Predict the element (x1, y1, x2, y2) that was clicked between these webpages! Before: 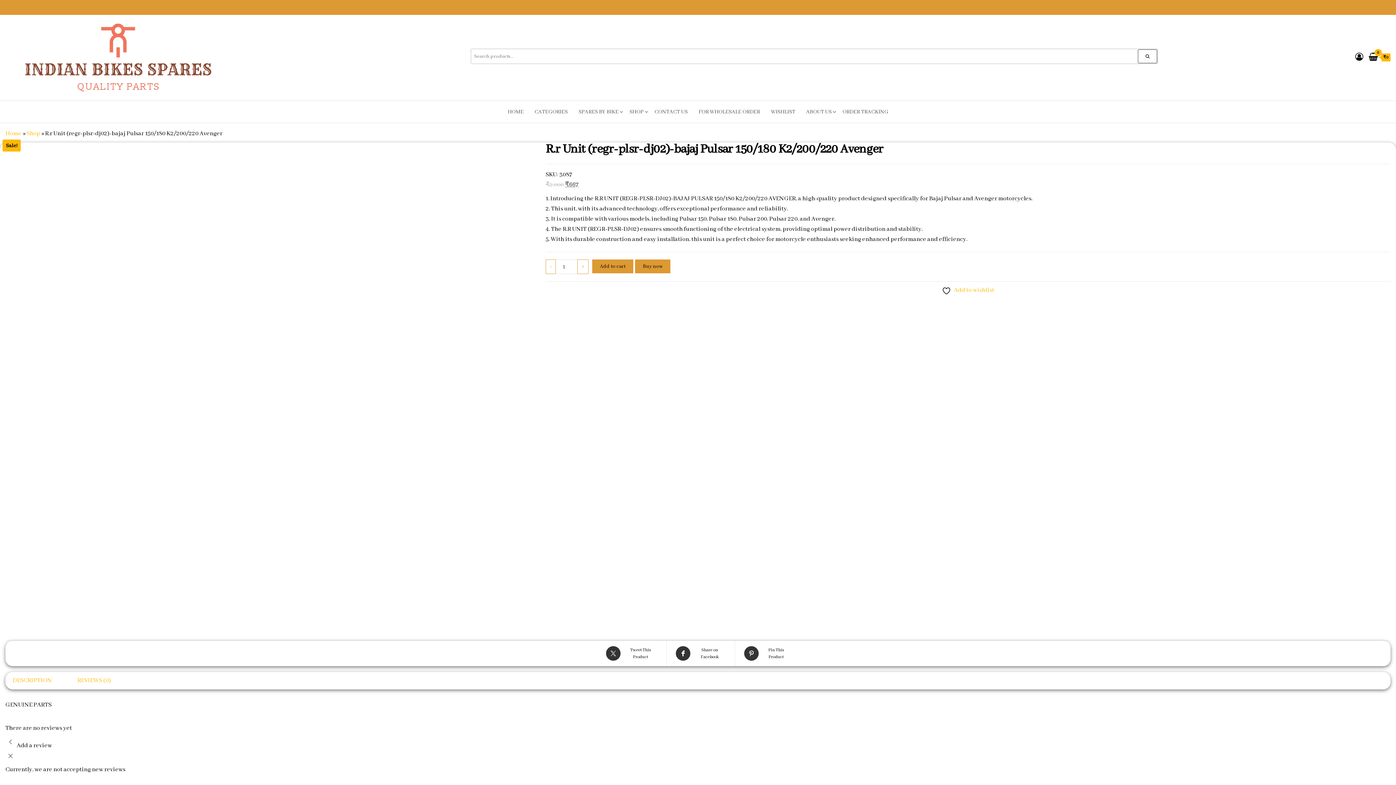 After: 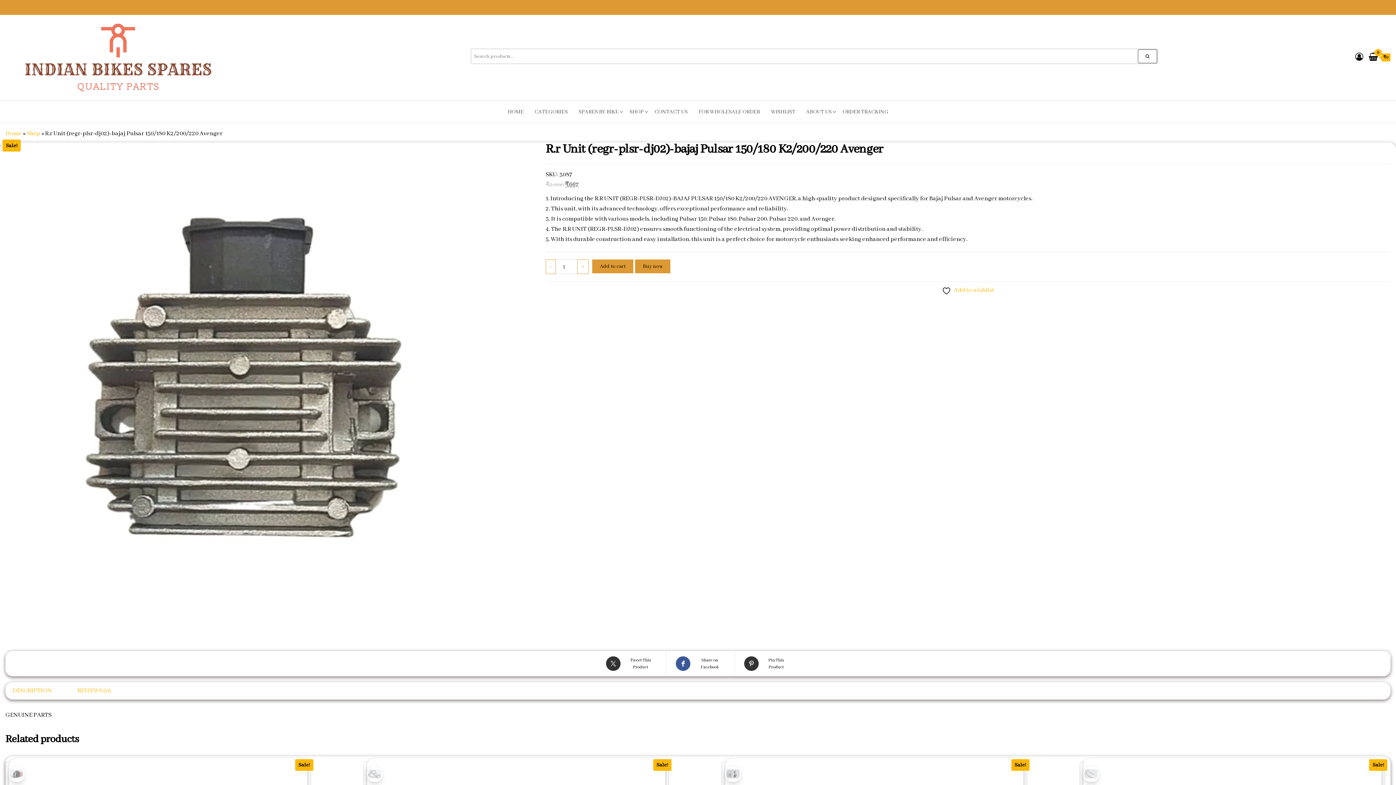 Action: bbox: (674, 646, 727, 660) label: Share on Facebook